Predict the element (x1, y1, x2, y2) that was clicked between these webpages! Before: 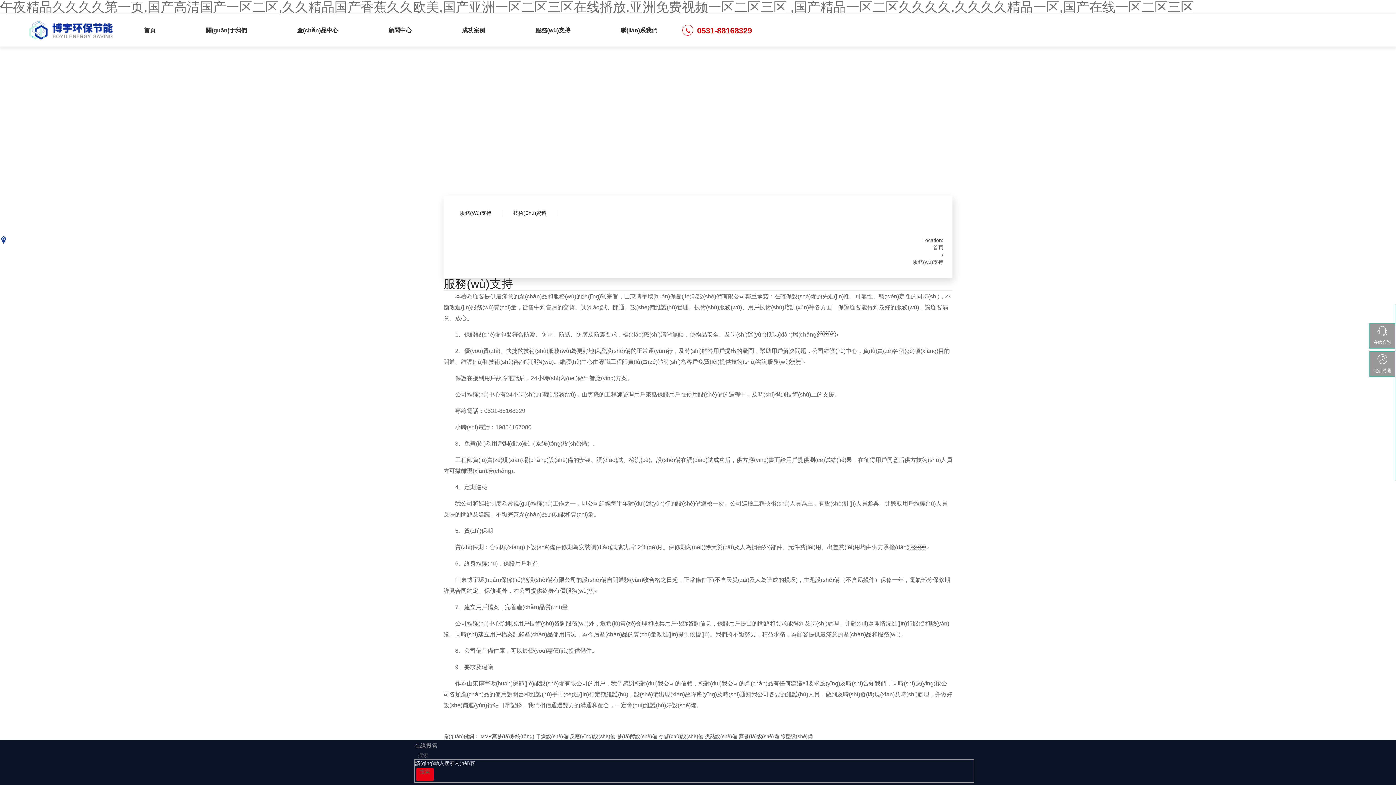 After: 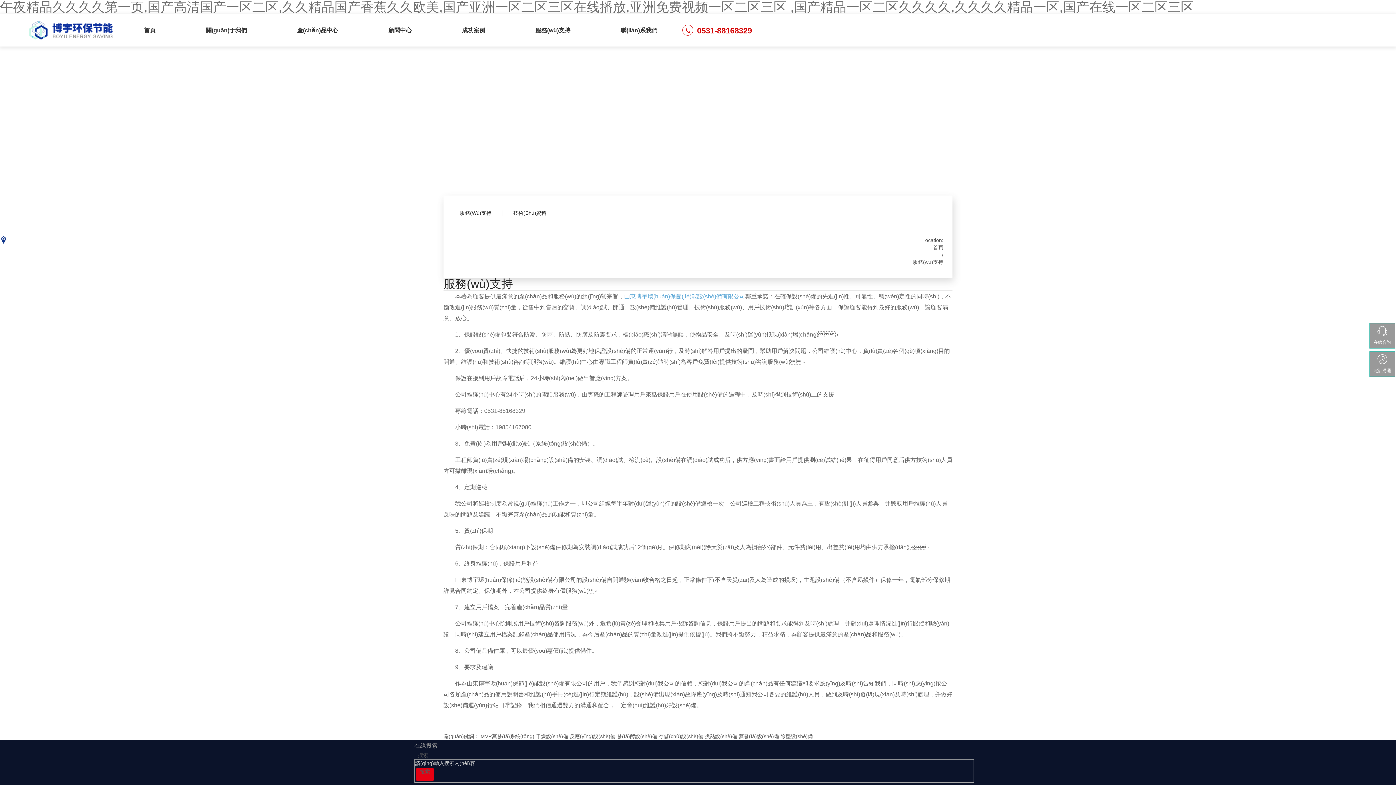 Action: label: 山東博宇環(huán)保節(jié)能設(shè)備有限公司 bbox: (624, 293, 745, 299)